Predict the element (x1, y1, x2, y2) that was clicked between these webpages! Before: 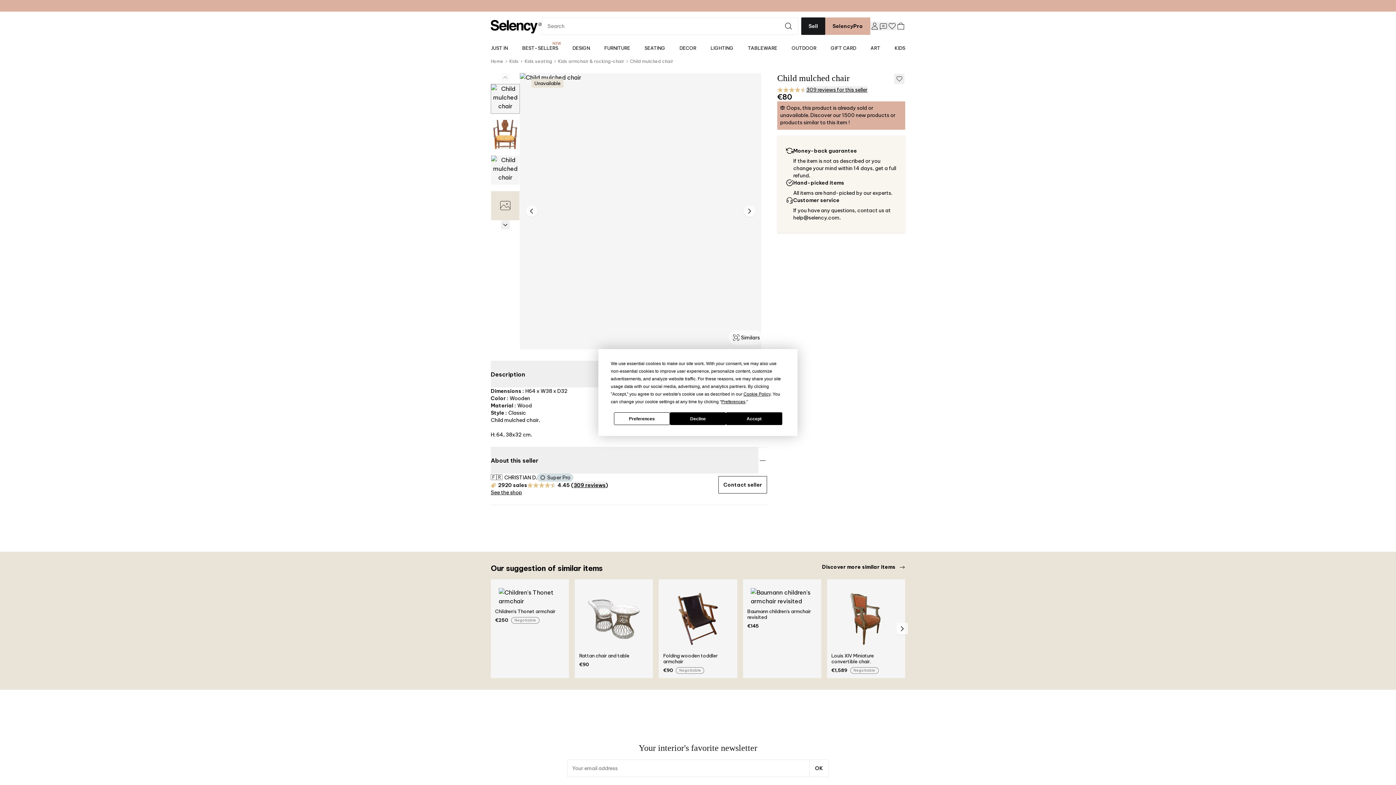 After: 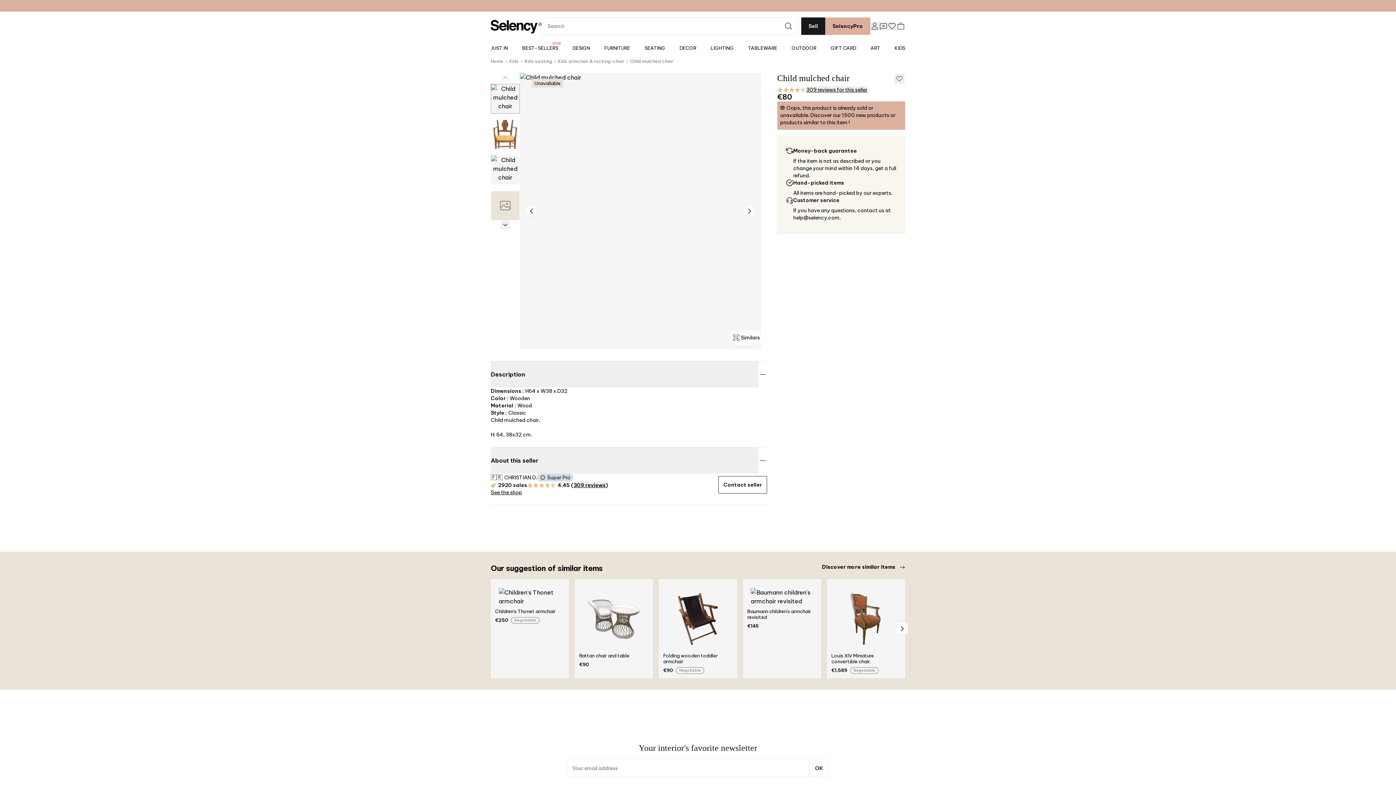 Action: label: Accept bbox: (726, 412, 782, 425)